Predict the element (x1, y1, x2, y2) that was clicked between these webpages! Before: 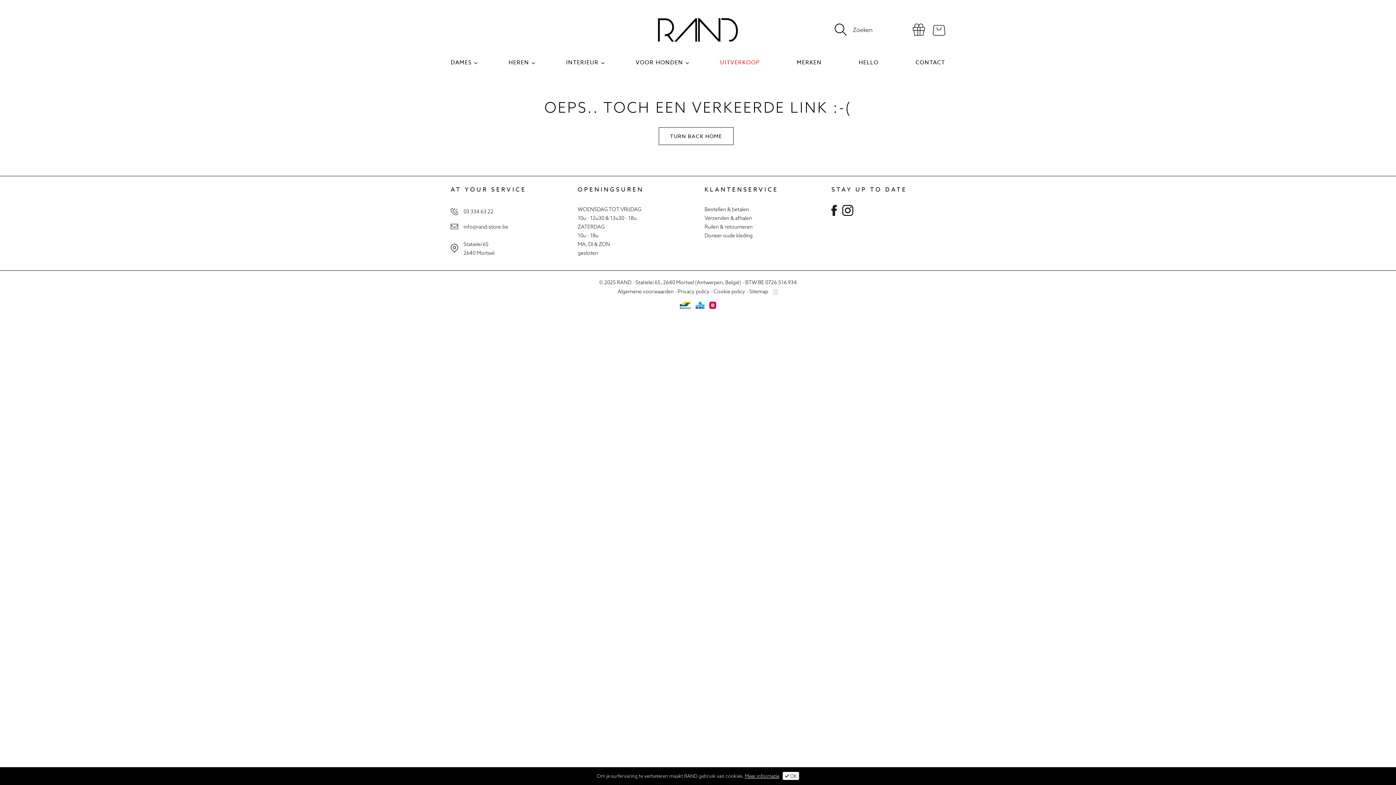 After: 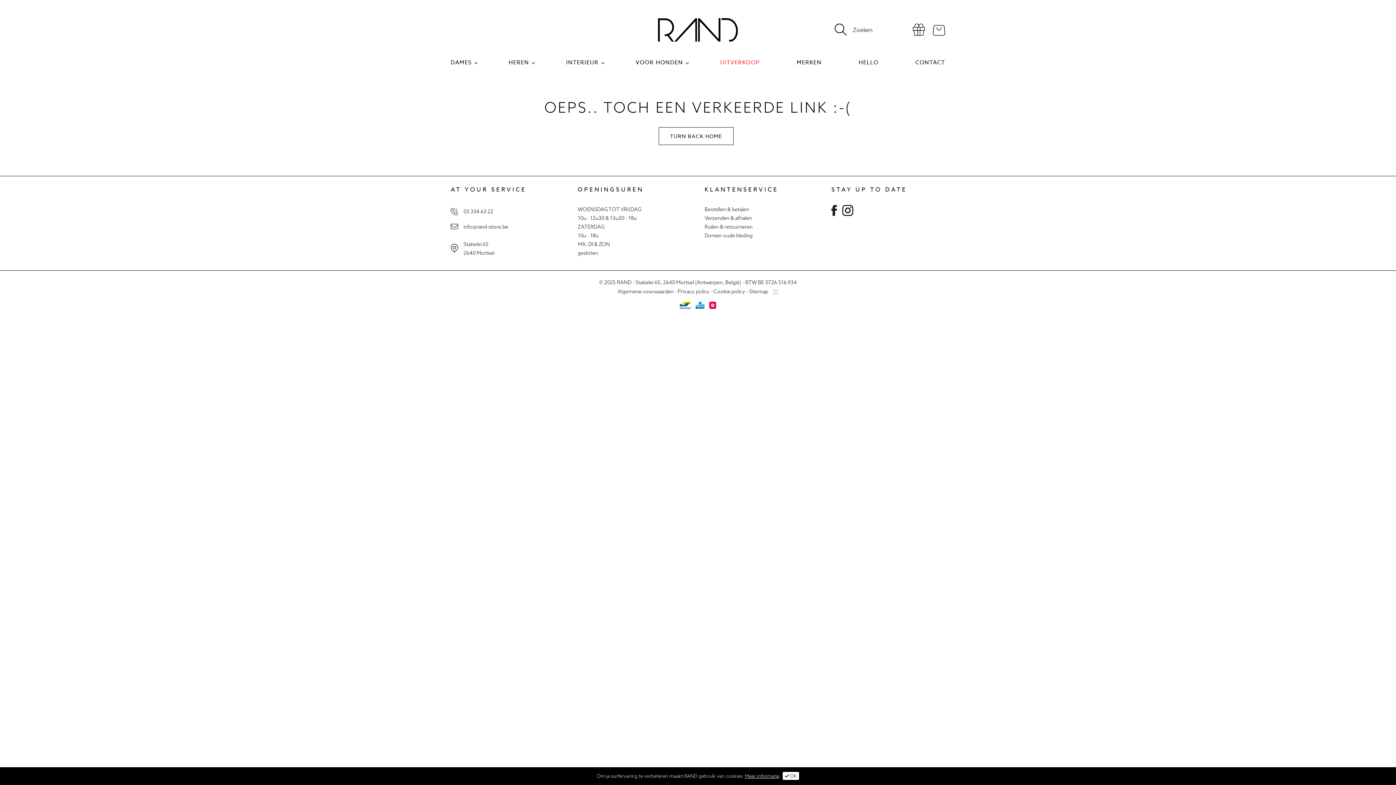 Action: bbox: (566, 59, 598, 72) label: INTERIEUR